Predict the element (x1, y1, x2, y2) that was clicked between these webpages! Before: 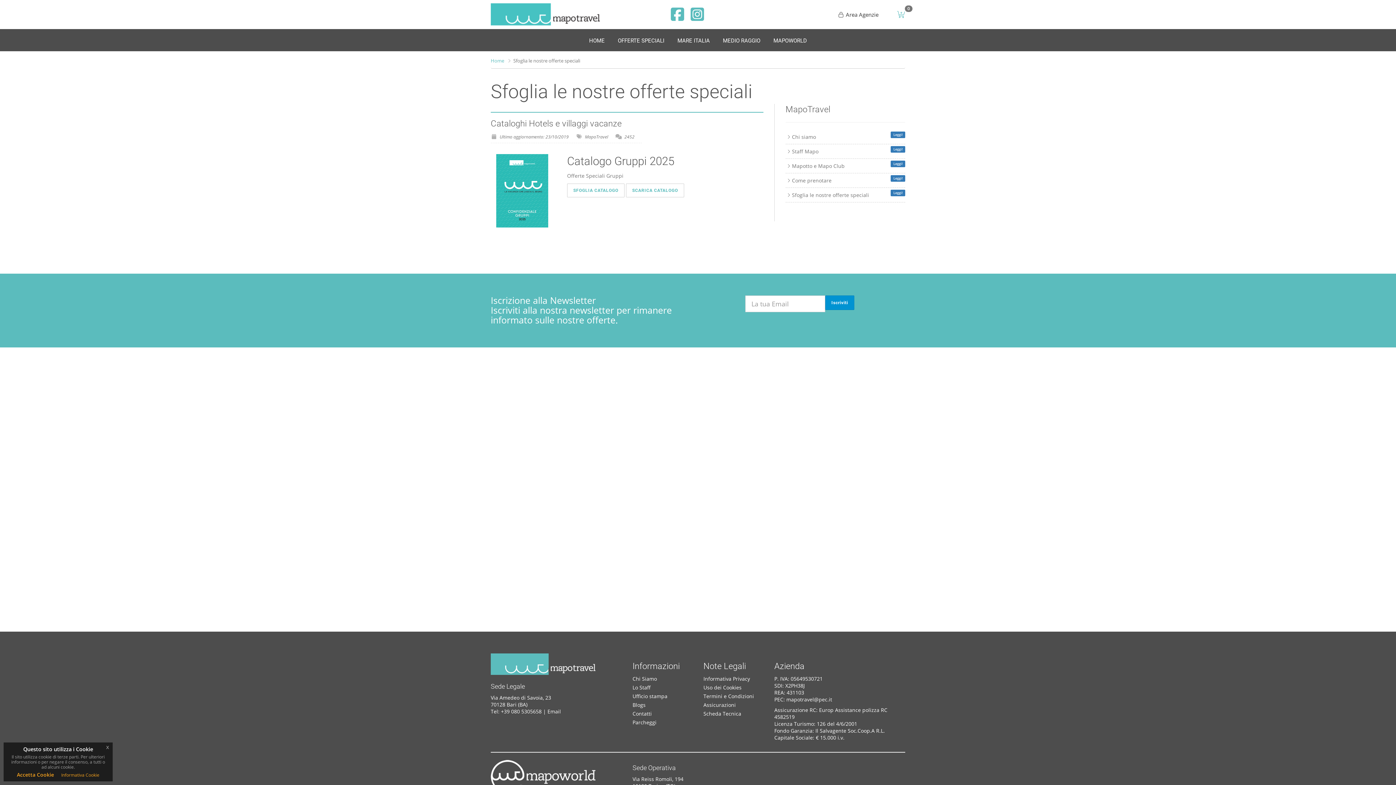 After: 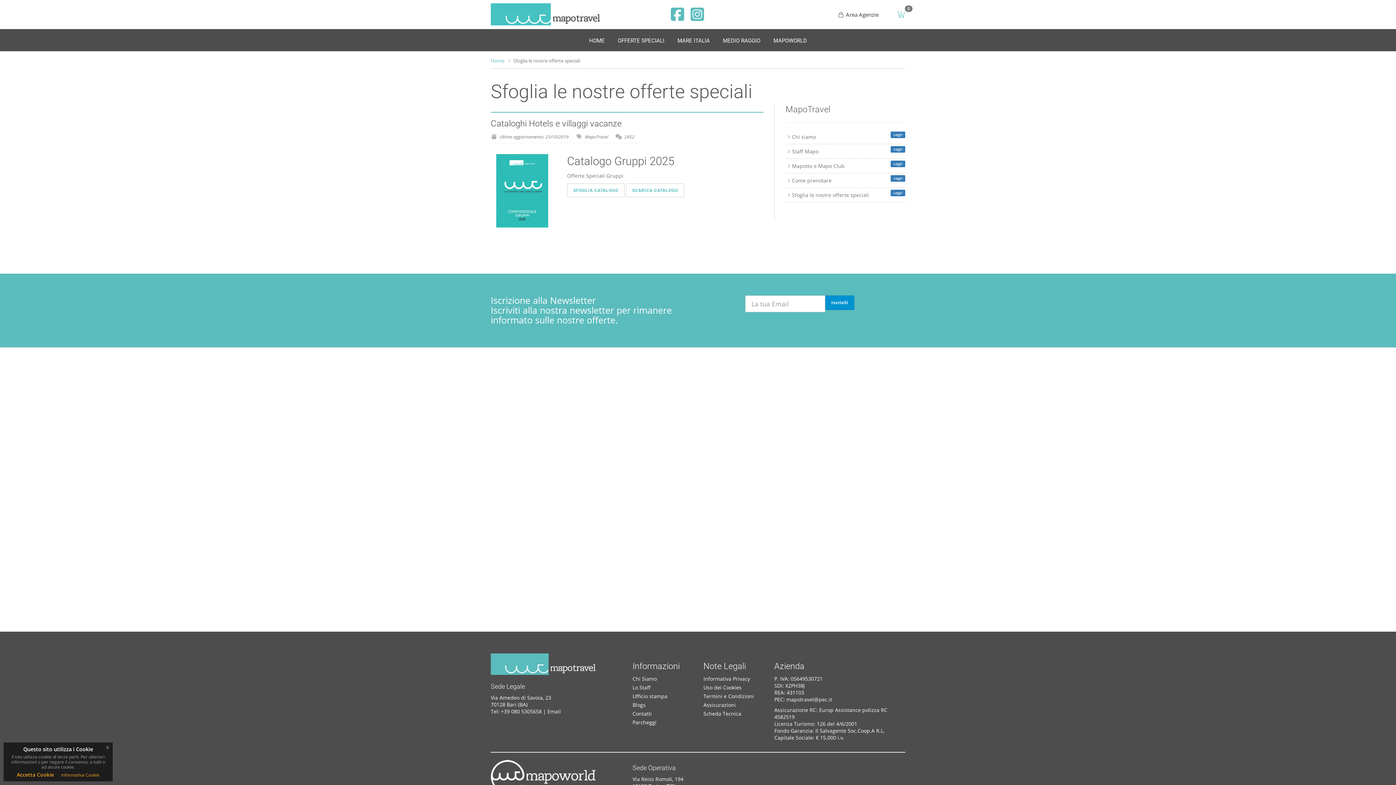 Action: label: Cataloghi Hotels e villaggi vacanze bbox: (490, 118, 621, 128)